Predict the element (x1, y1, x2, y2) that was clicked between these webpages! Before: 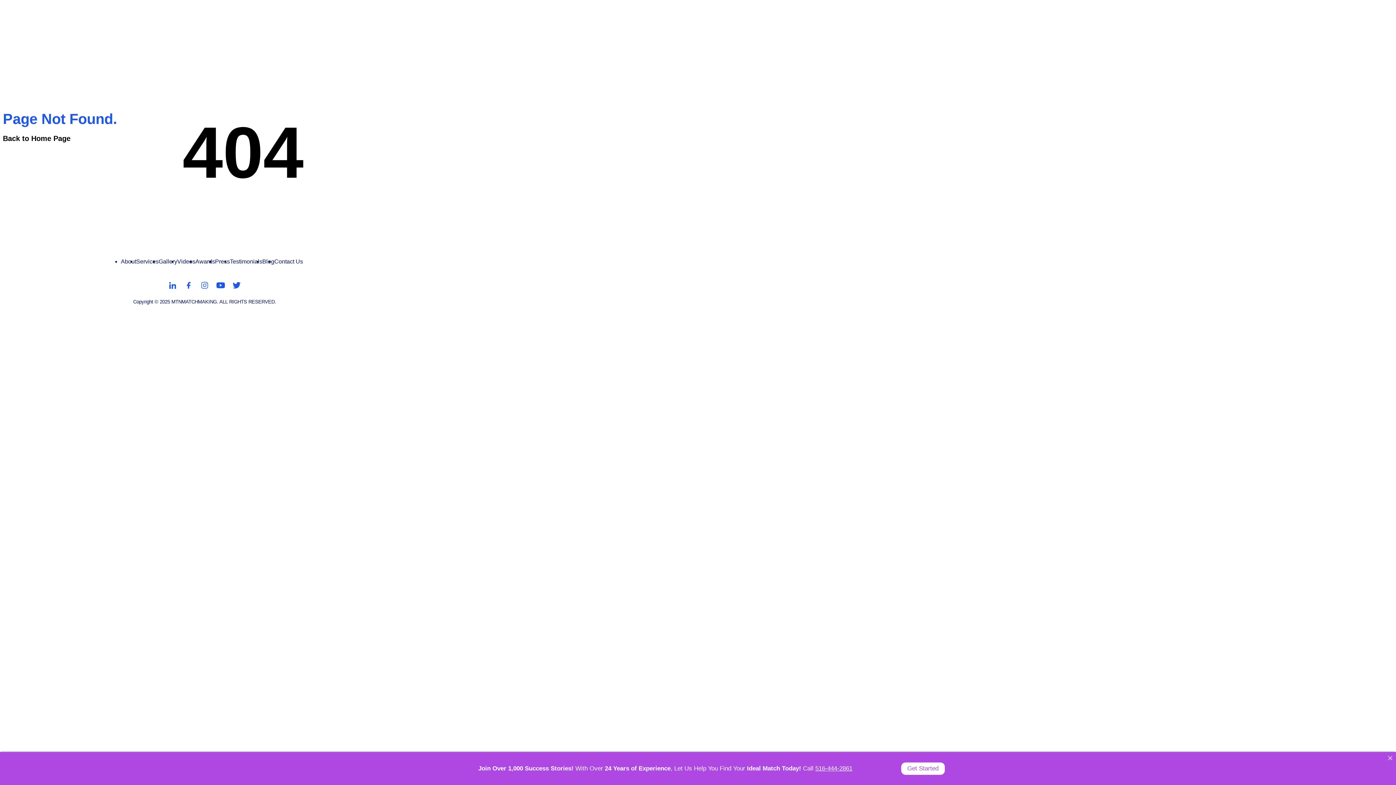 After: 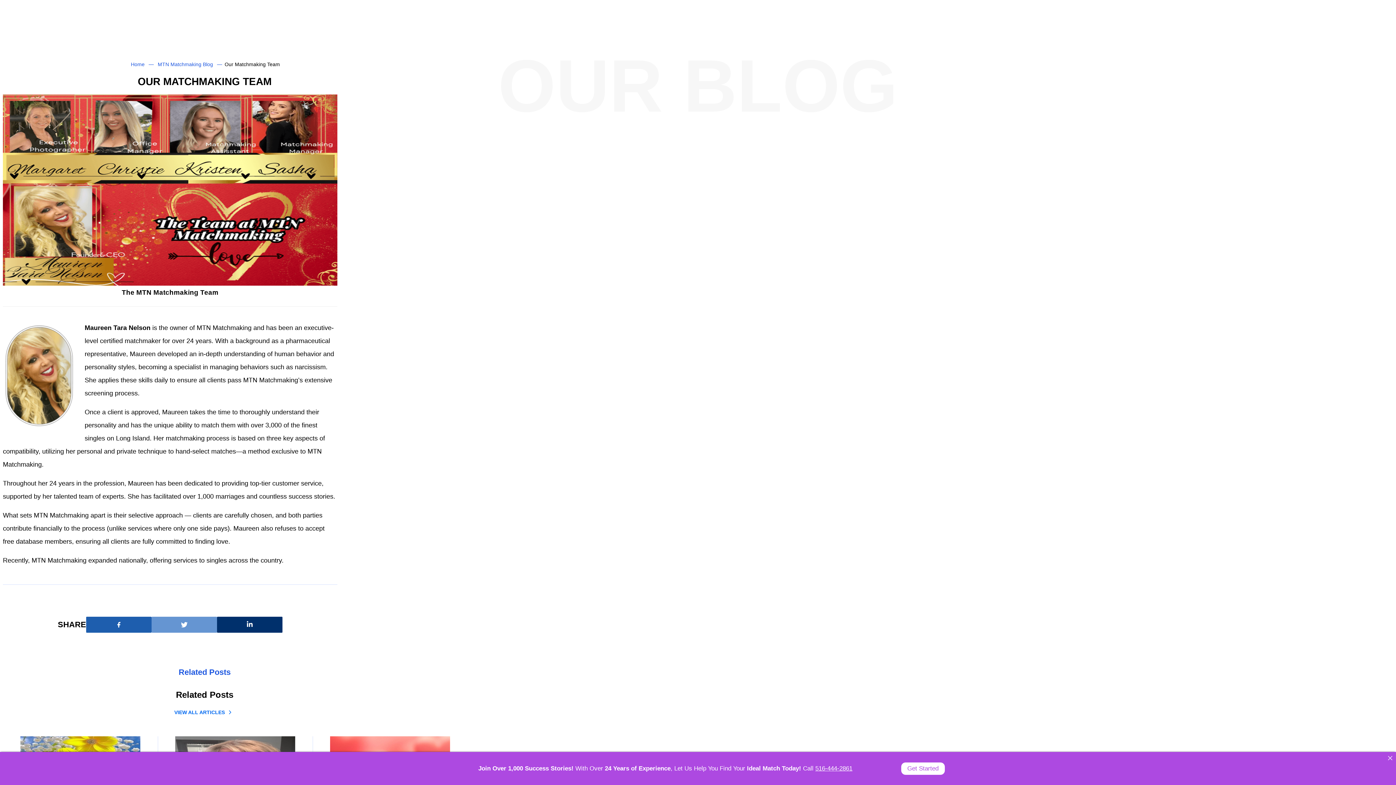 Action: bbox: (223, 26, 248, 33) label: Our Team